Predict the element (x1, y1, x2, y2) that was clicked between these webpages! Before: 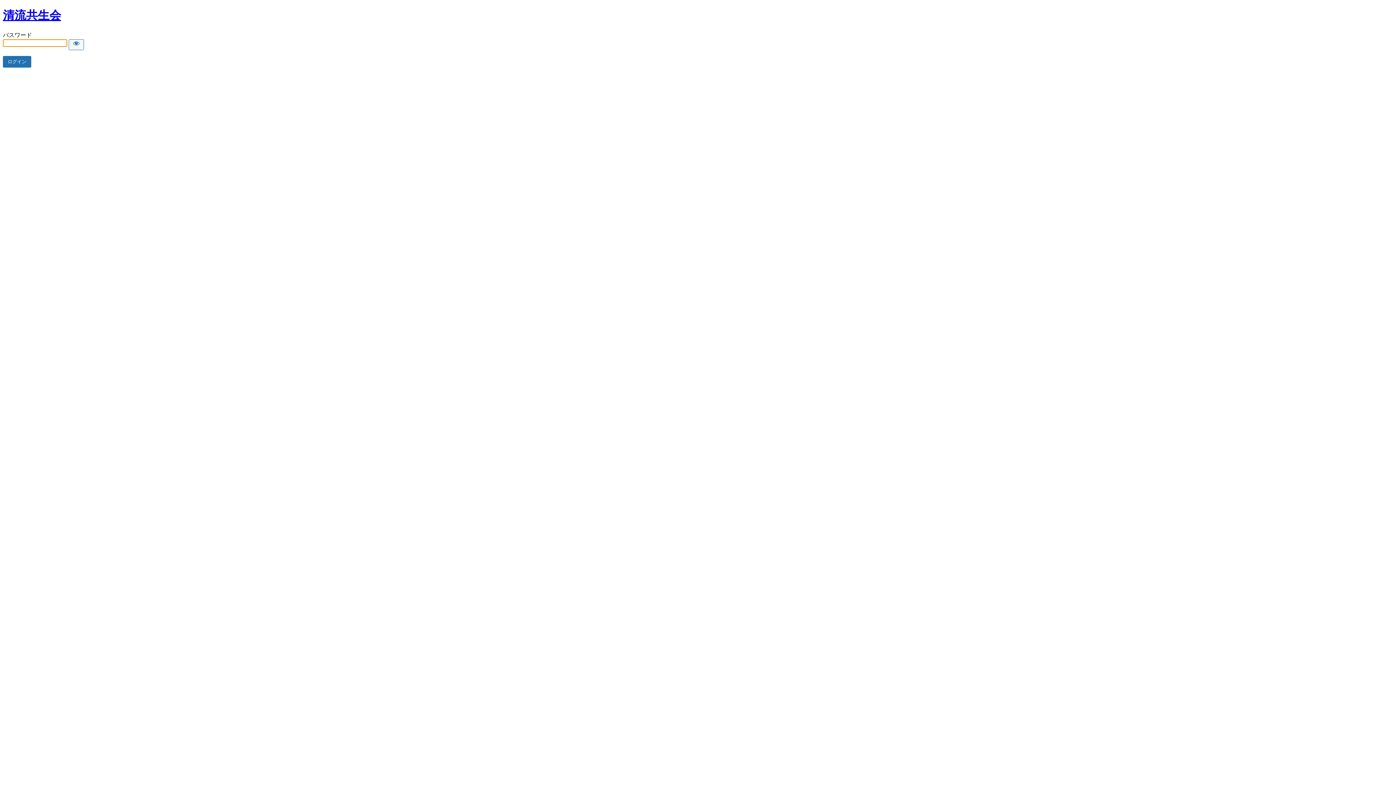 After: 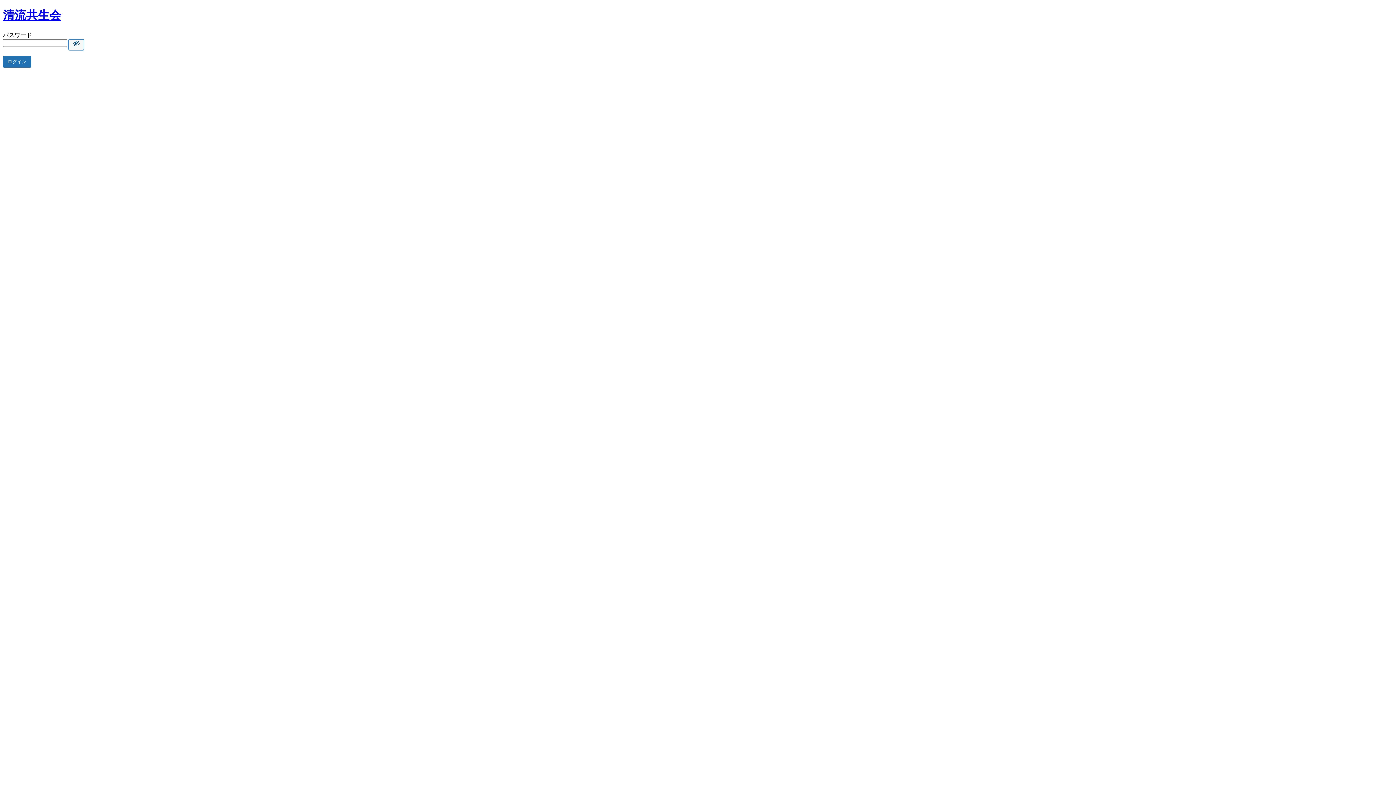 Action: bbox: (68, 39, 84, 50) label: Show password